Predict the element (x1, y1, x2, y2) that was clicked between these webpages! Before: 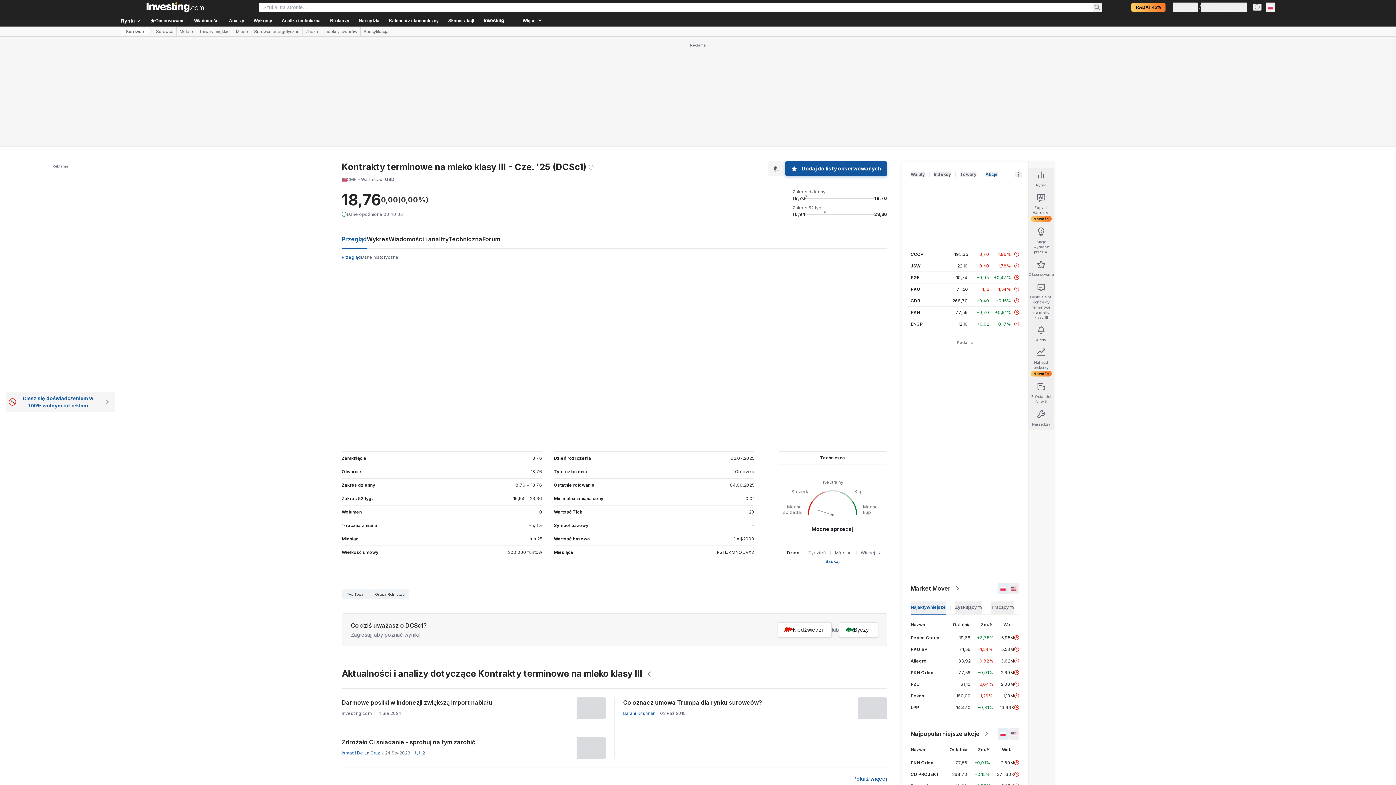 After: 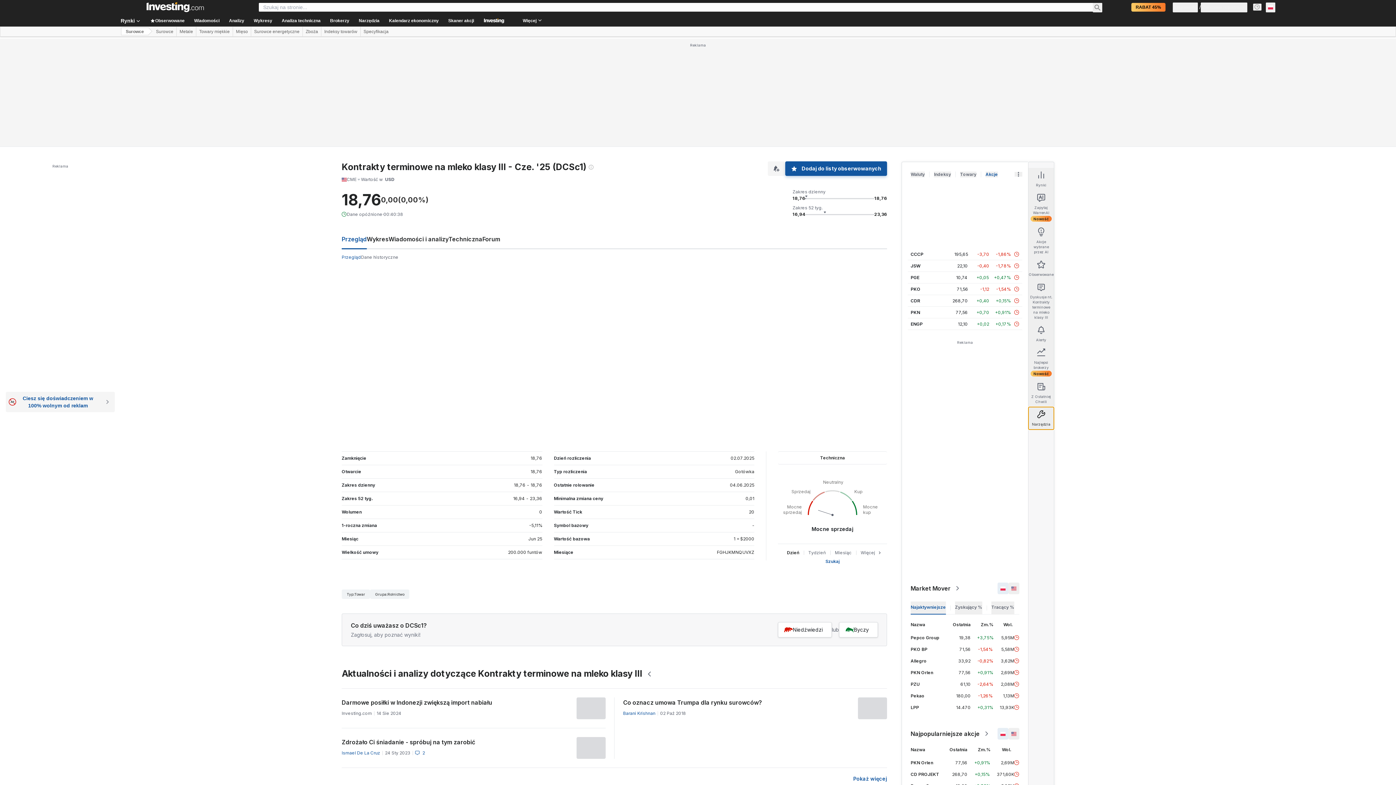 Action: label: Narzędzia bbox: (1028, 407, 1054, 429)